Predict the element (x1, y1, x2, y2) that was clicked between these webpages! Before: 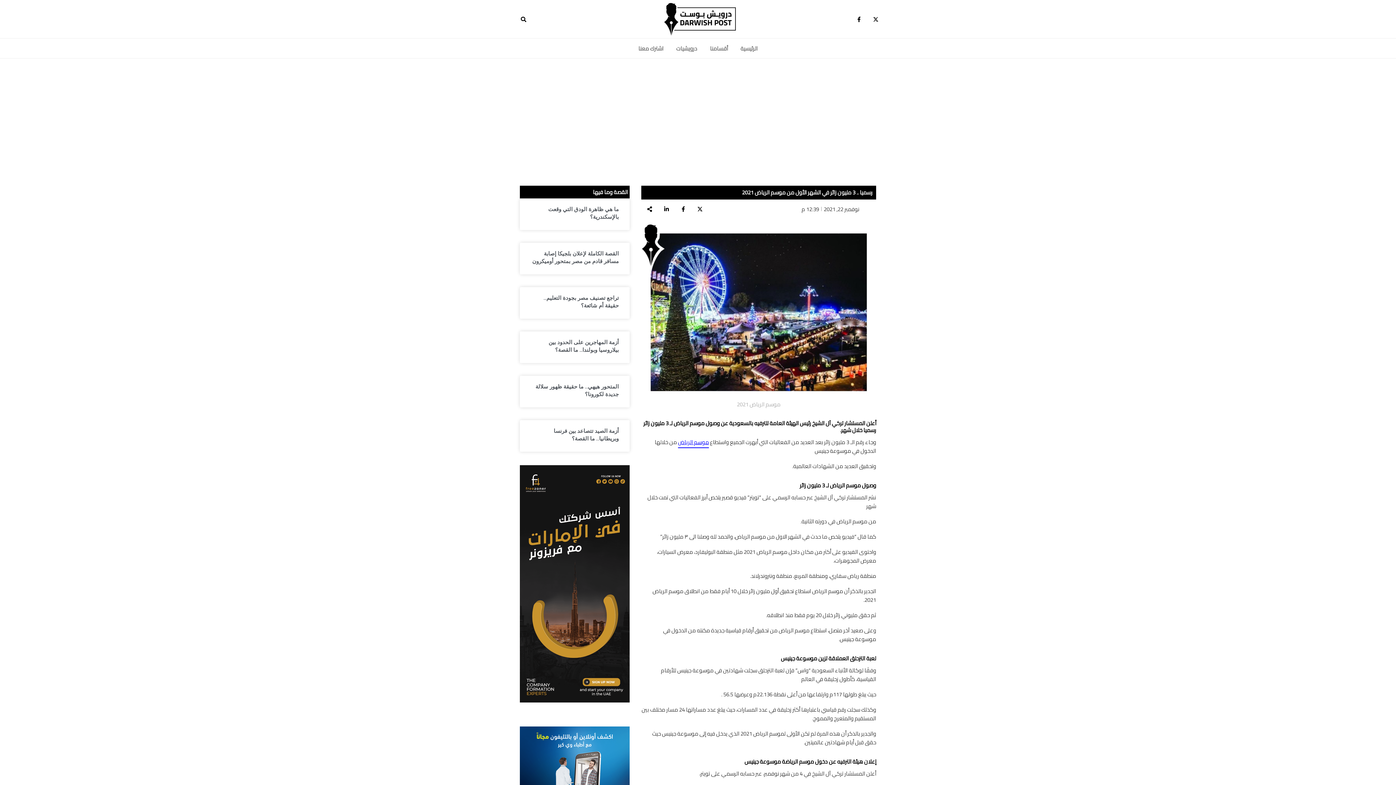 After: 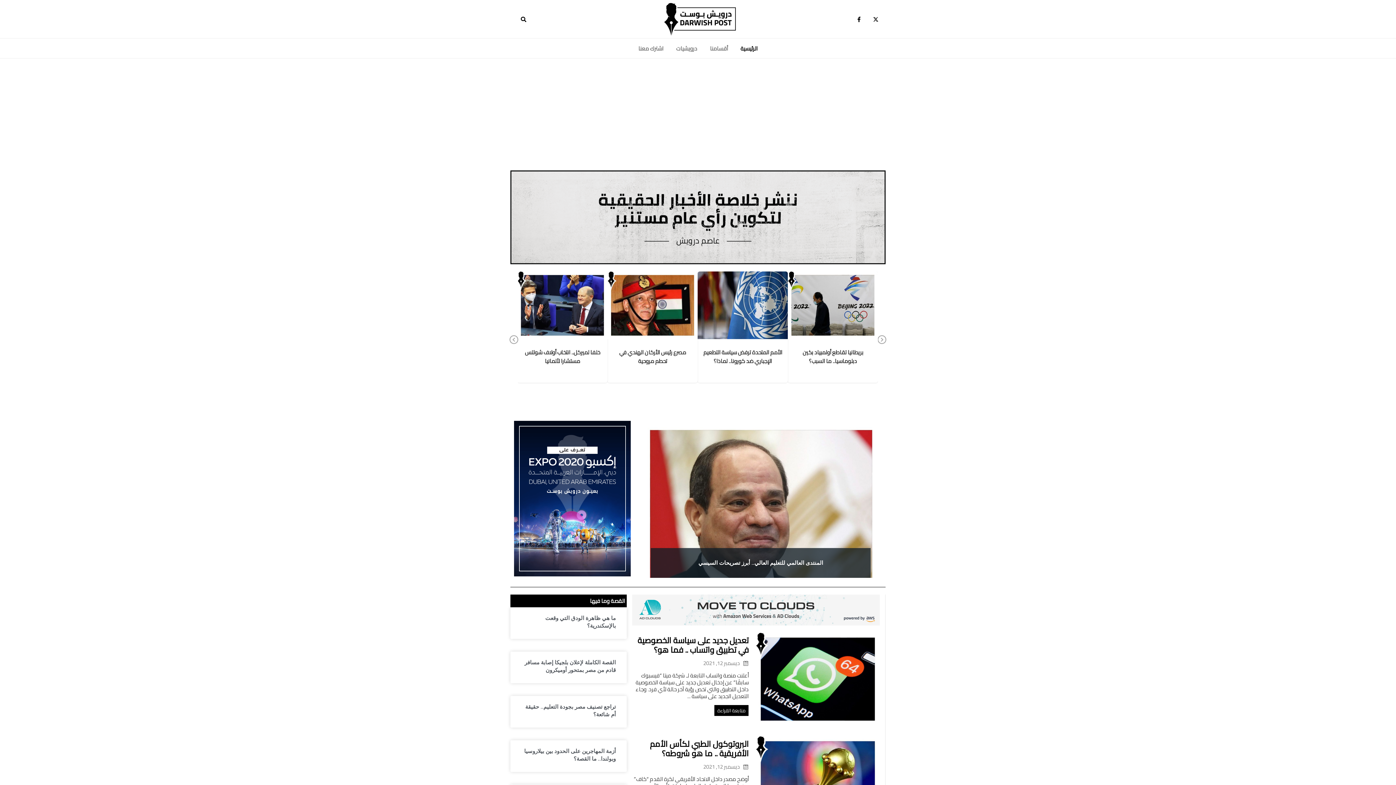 Action: bbox: (664, 2, 736, 13)